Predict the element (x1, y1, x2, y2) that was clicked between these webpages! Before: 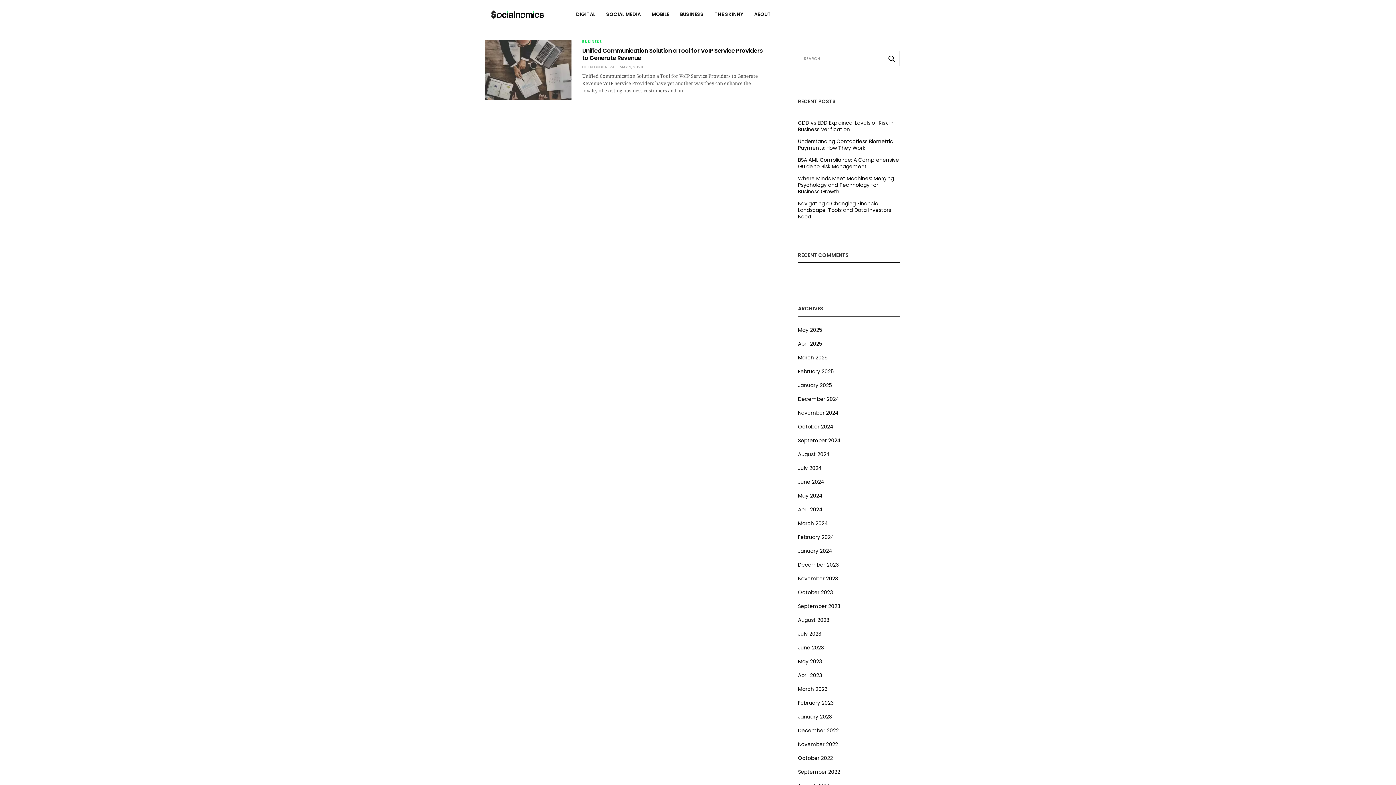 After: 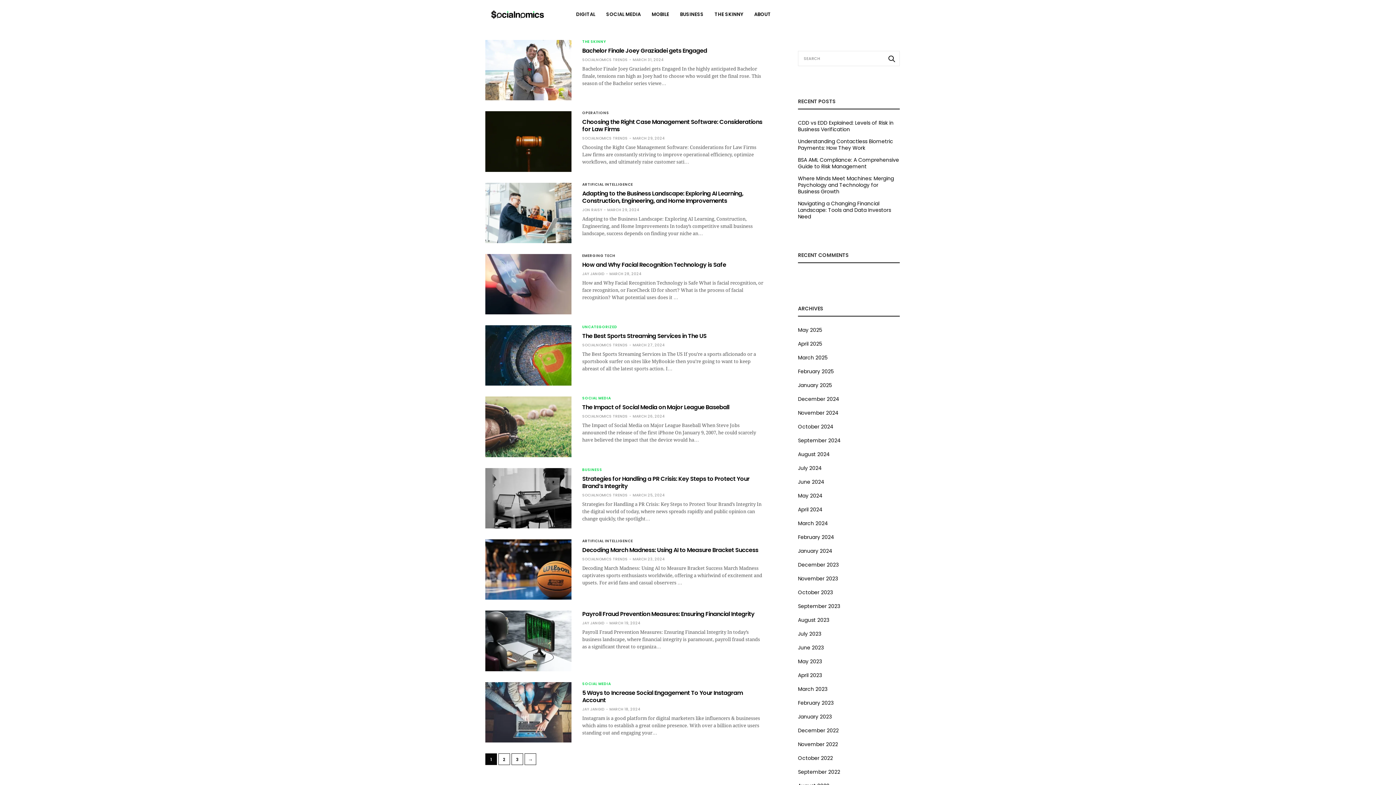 Action: label: March 2024 bbox: (798, 519, 828, 527)